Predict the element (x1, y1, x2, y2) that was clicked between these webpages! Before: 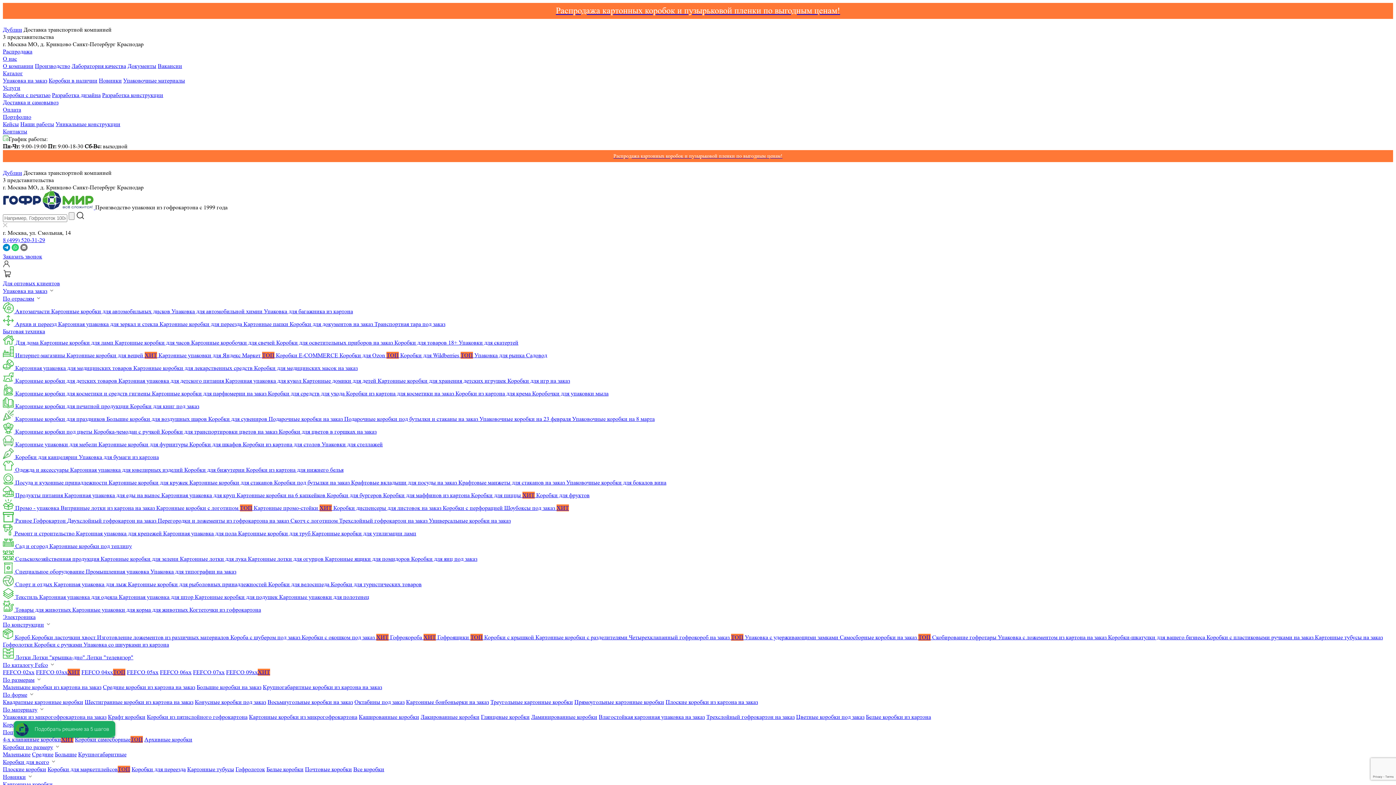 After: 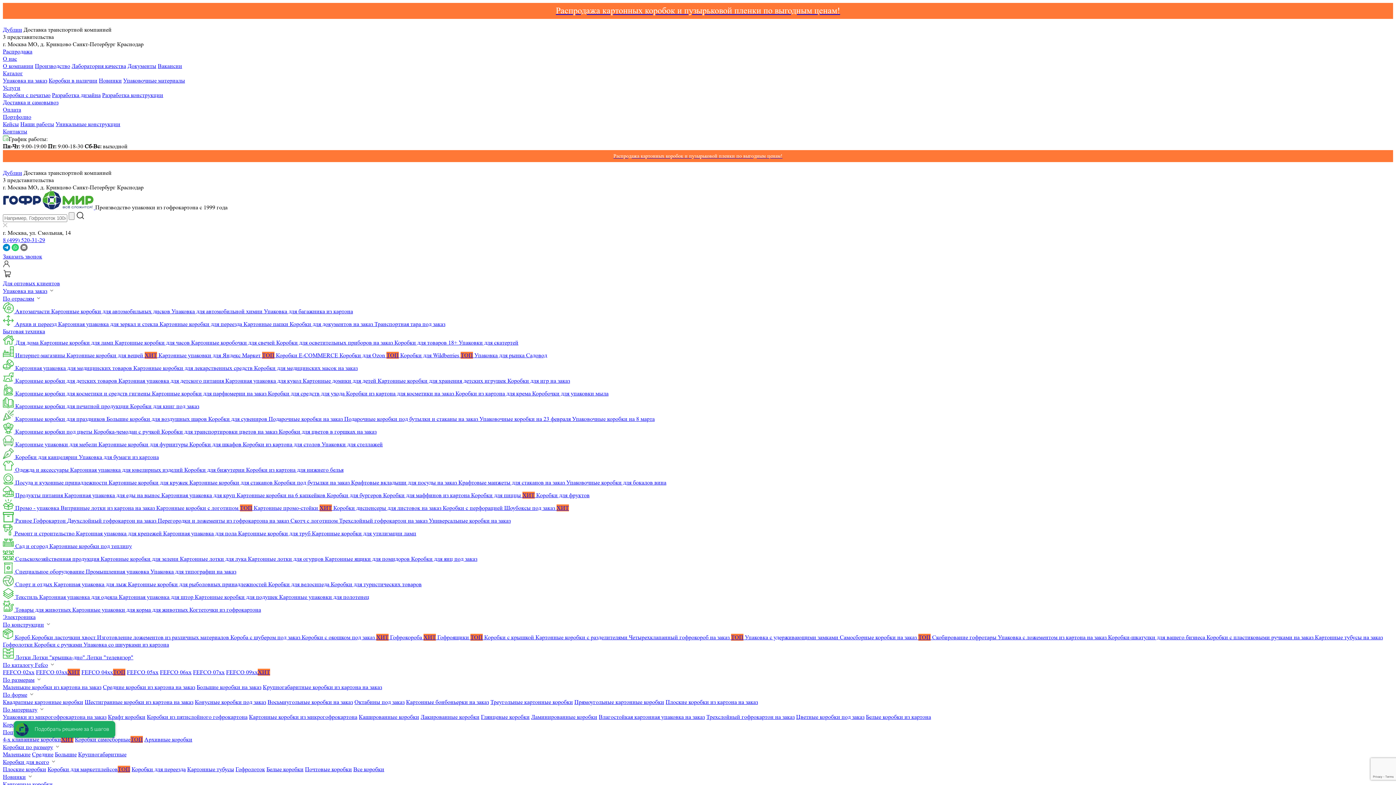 Action: bbox: (49, 661, 55, 668)